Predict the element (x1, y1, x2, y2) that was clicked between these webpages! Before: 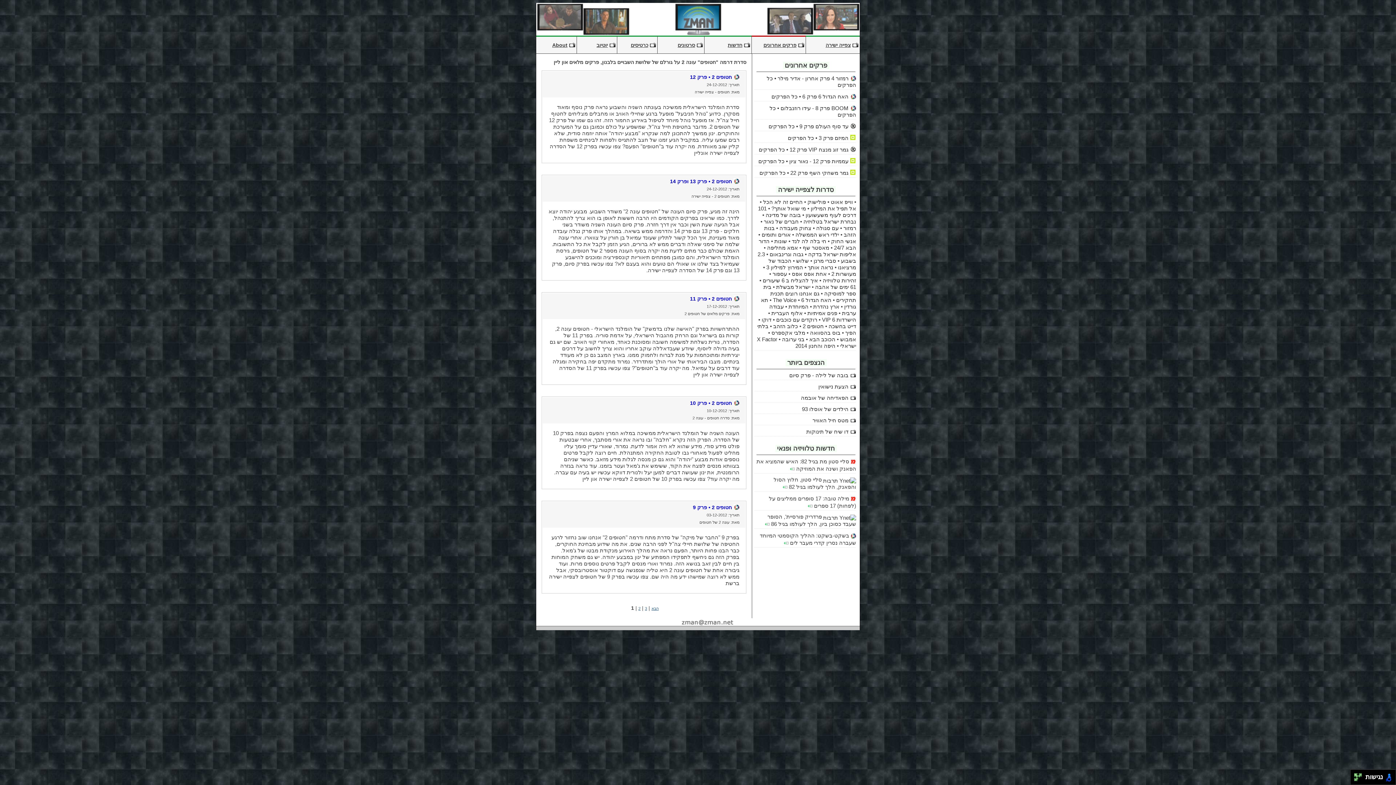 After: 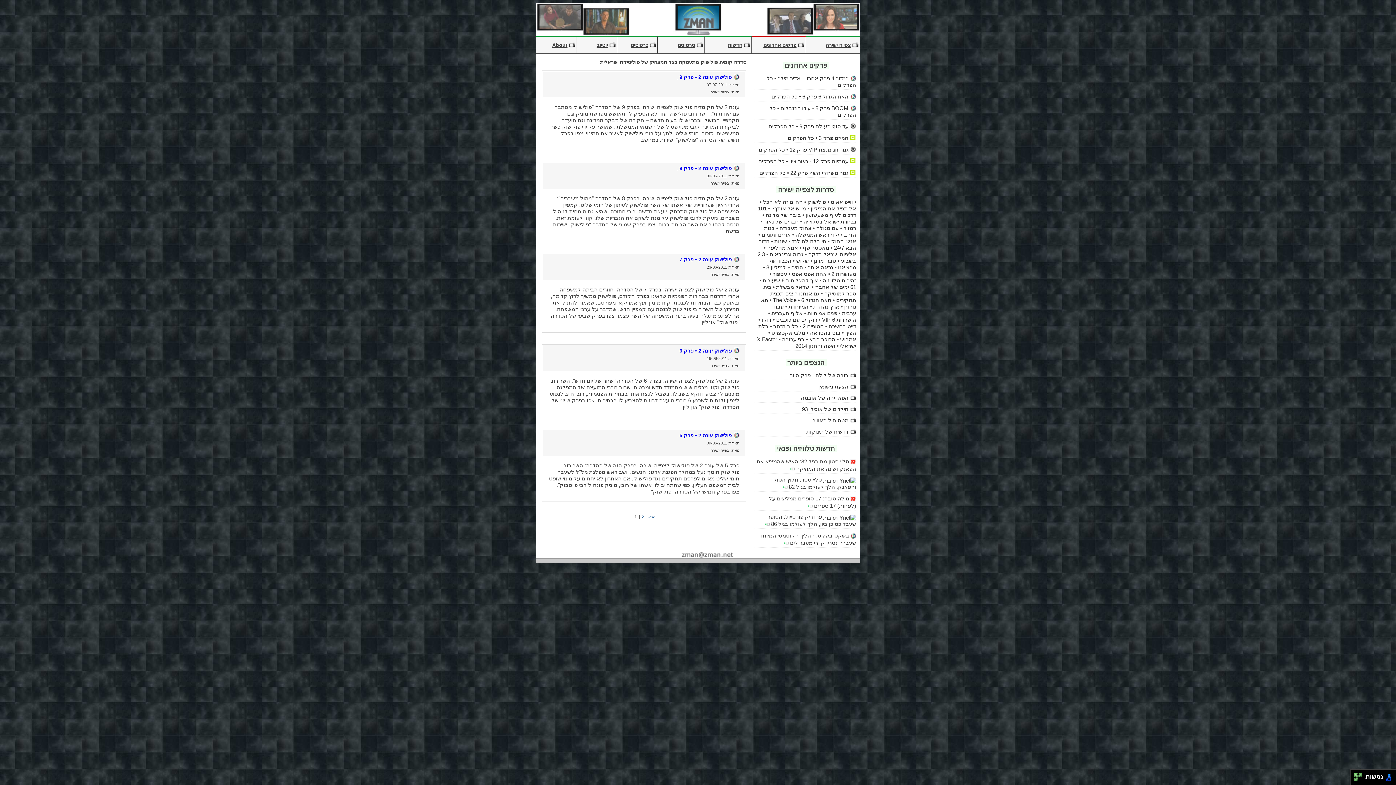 Action: label: פולישוק bbox: (807, 198, 826, 205)